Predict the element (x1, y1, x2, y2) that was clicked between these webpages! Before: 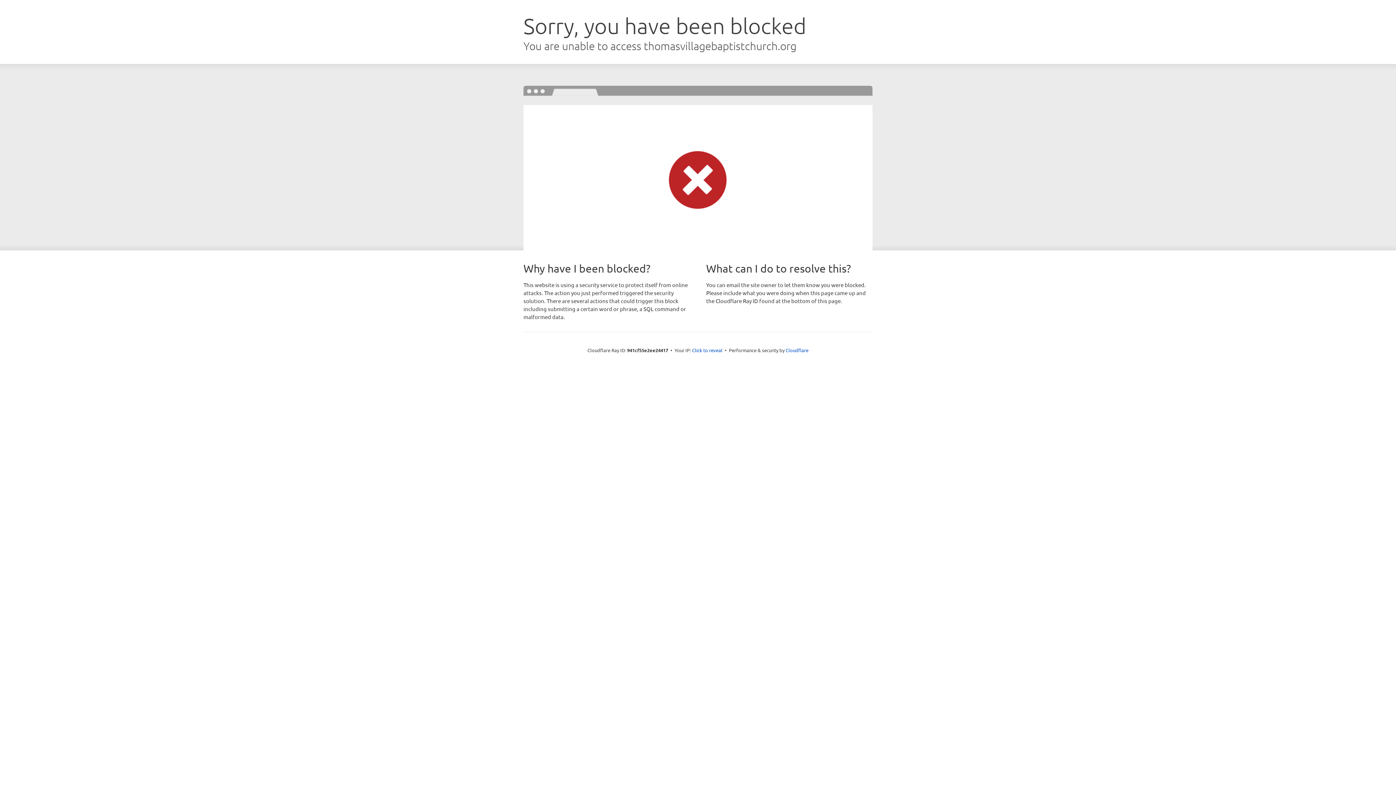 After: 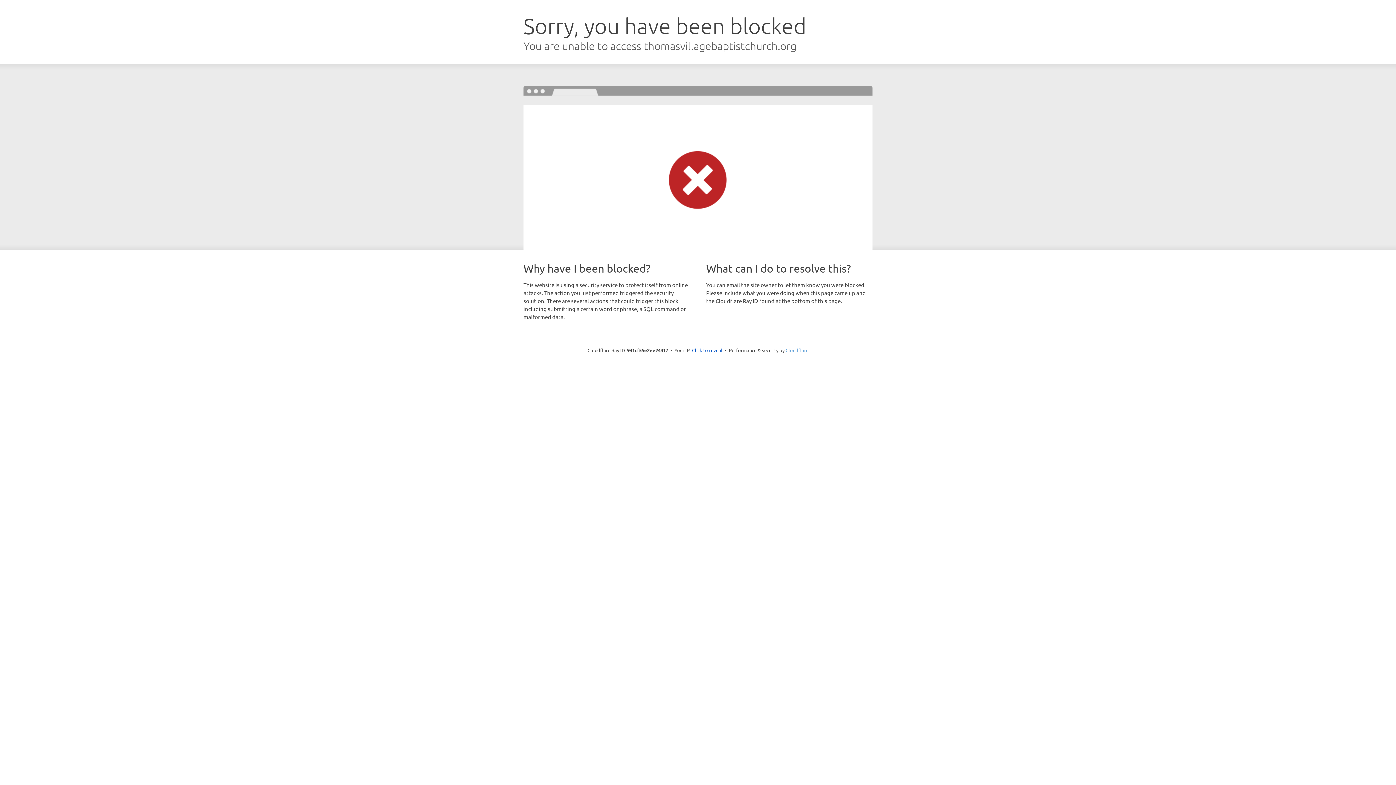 Action: label: Cloudflare bbox: (785, 347, 808, 353)